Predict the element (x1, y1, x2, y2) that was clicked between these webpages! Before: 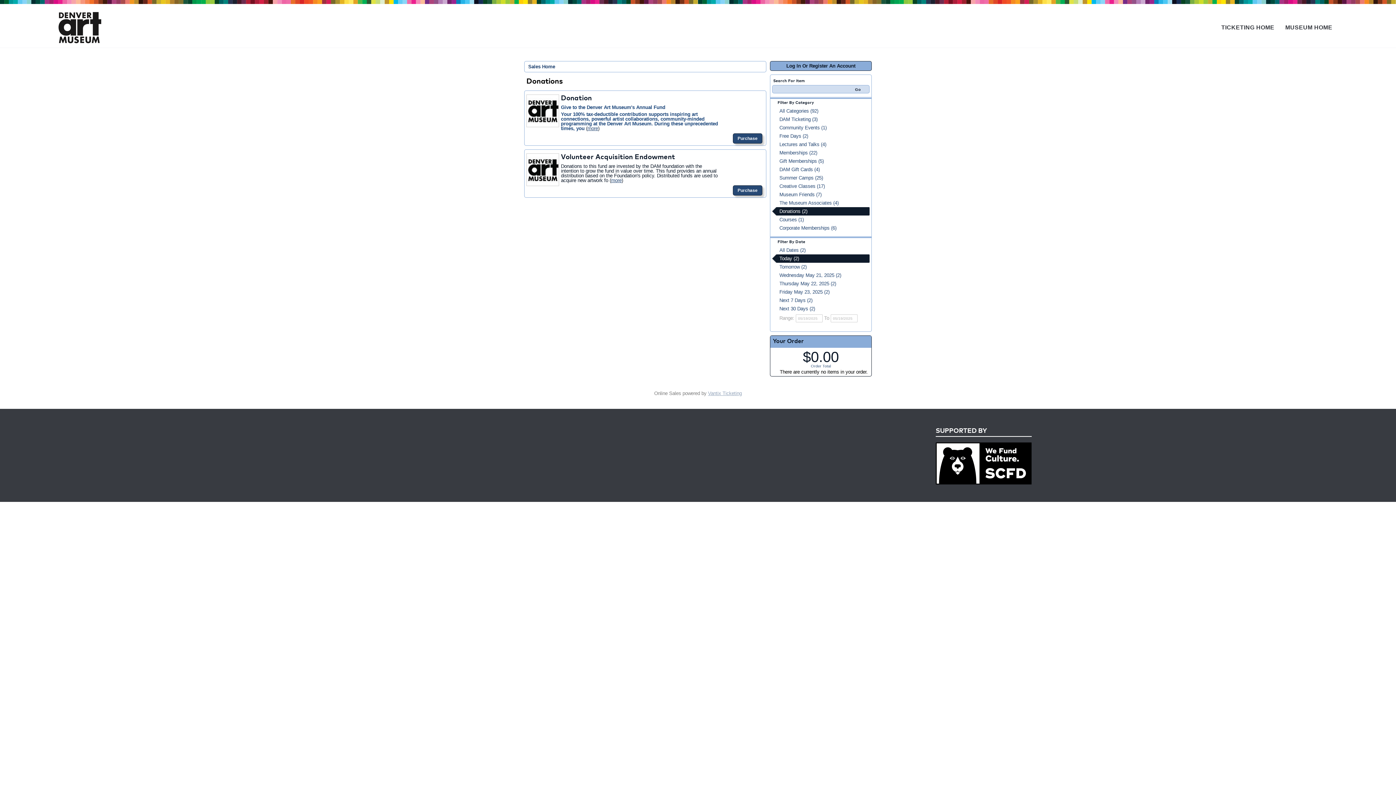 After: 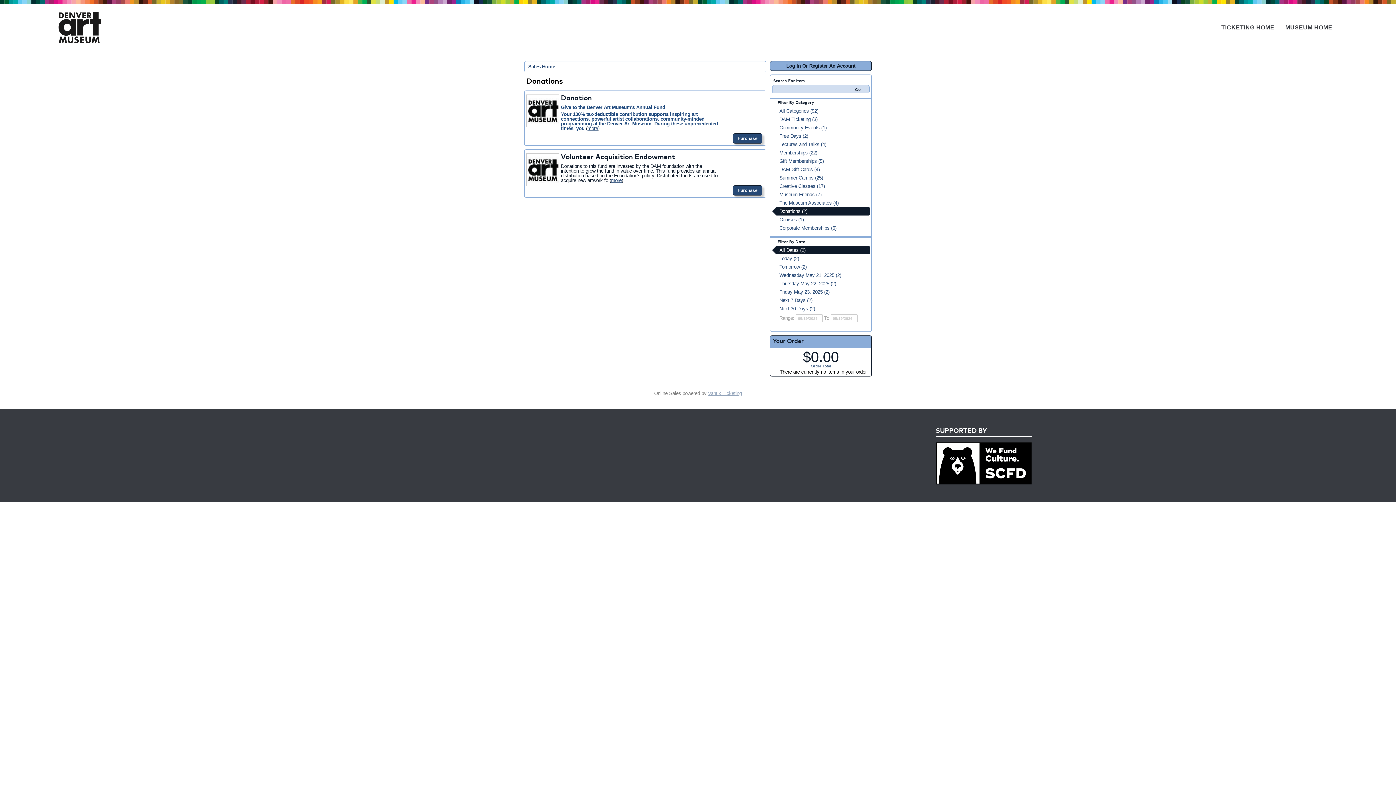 Action: label: All Dates (2) bbox: (772, 246, 869, 254)